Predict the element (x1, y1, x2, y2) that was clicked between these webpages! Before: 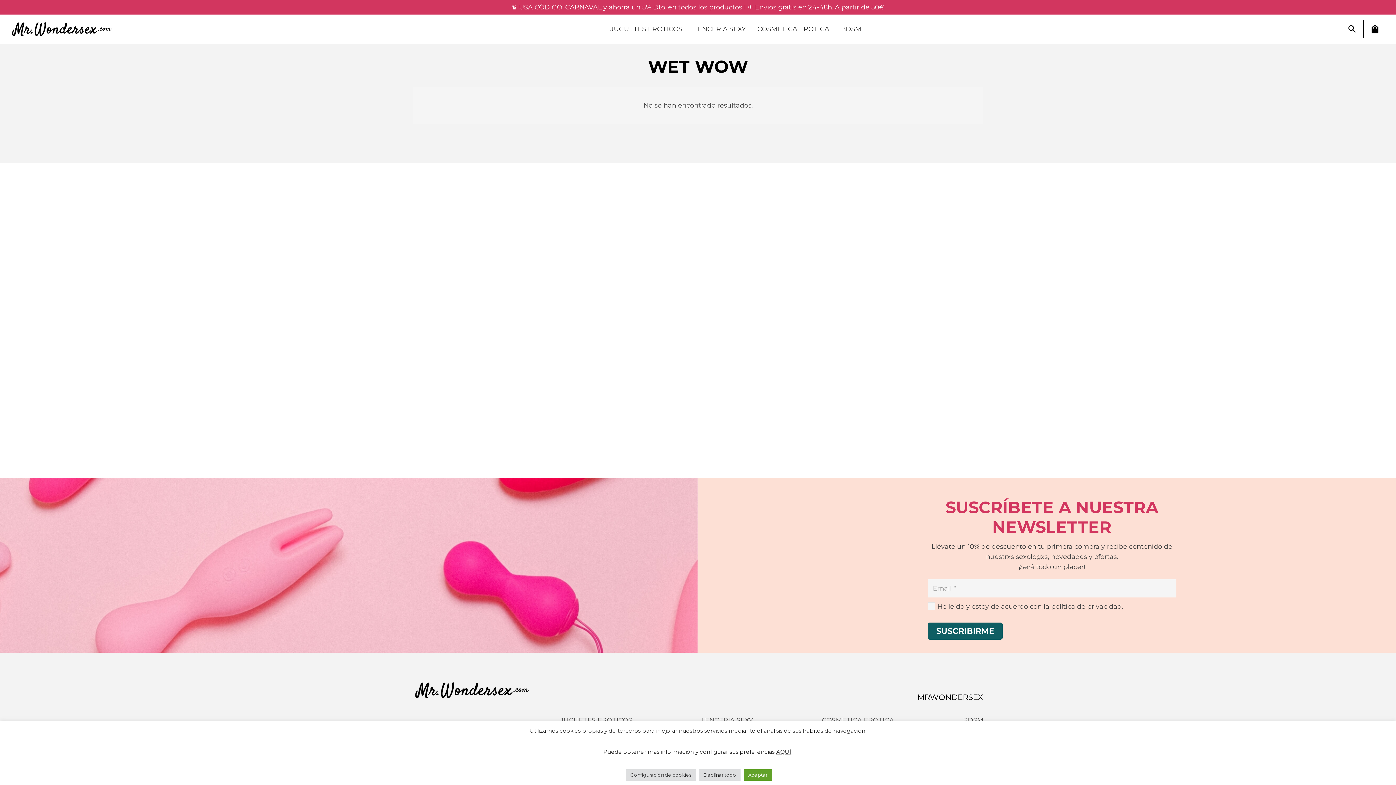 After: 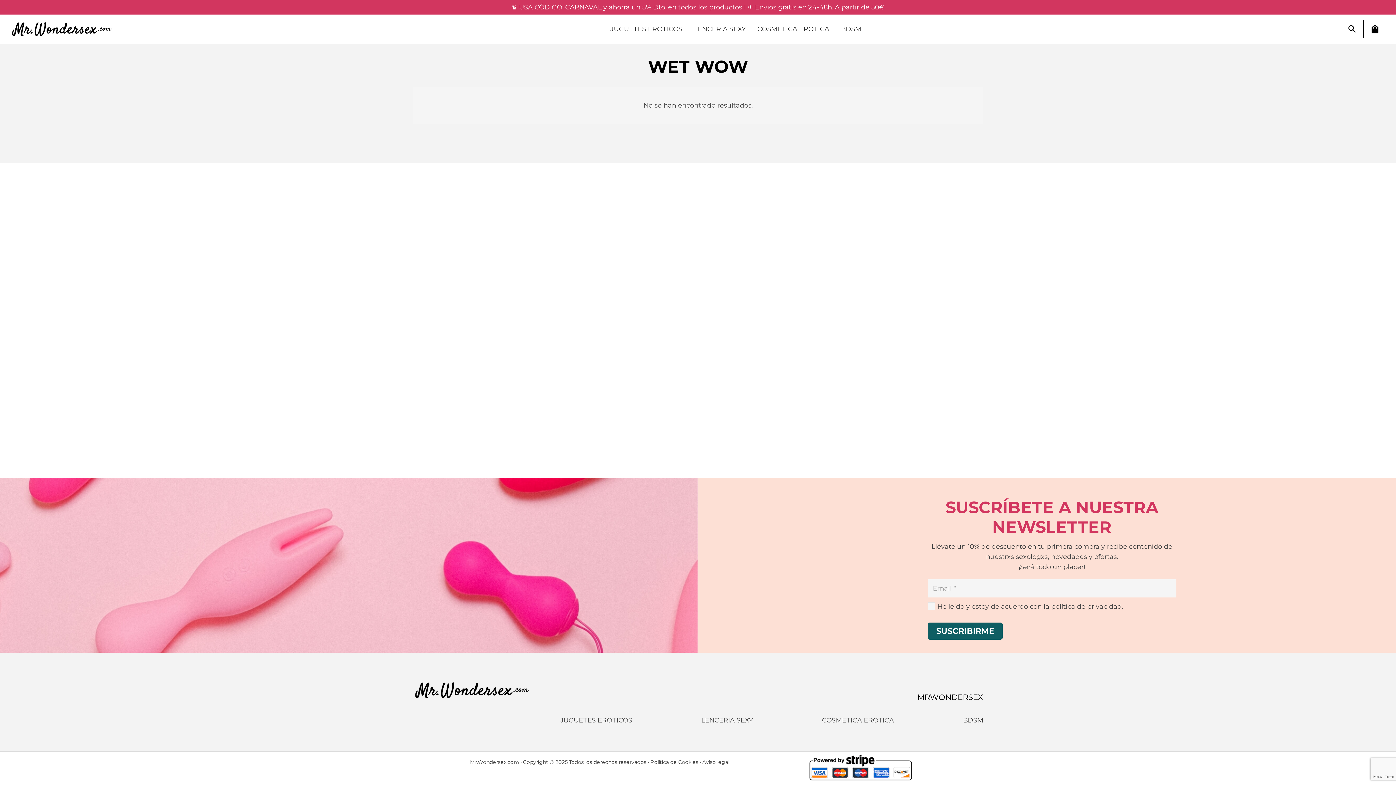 Action: label: Declinar todo bbox: (699, 769, 740, 781)